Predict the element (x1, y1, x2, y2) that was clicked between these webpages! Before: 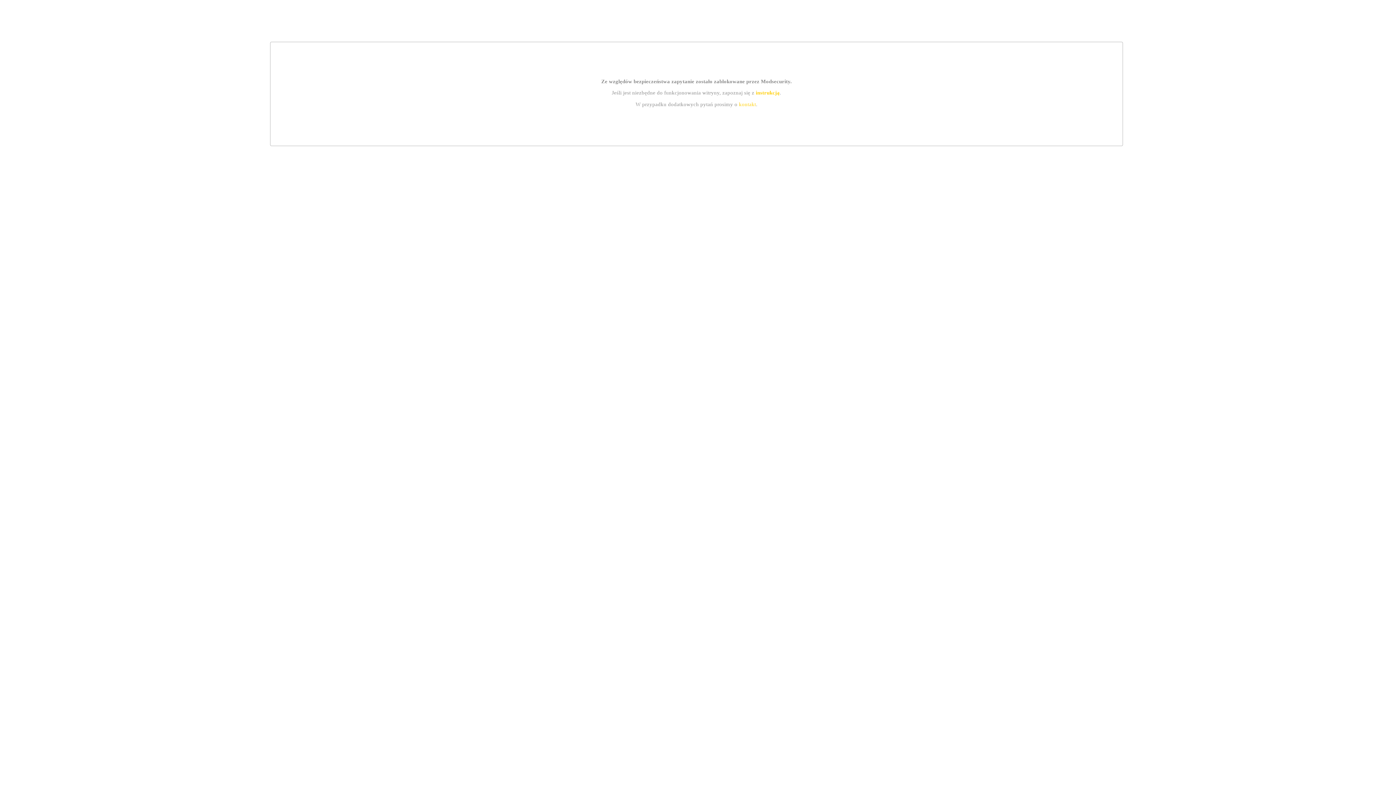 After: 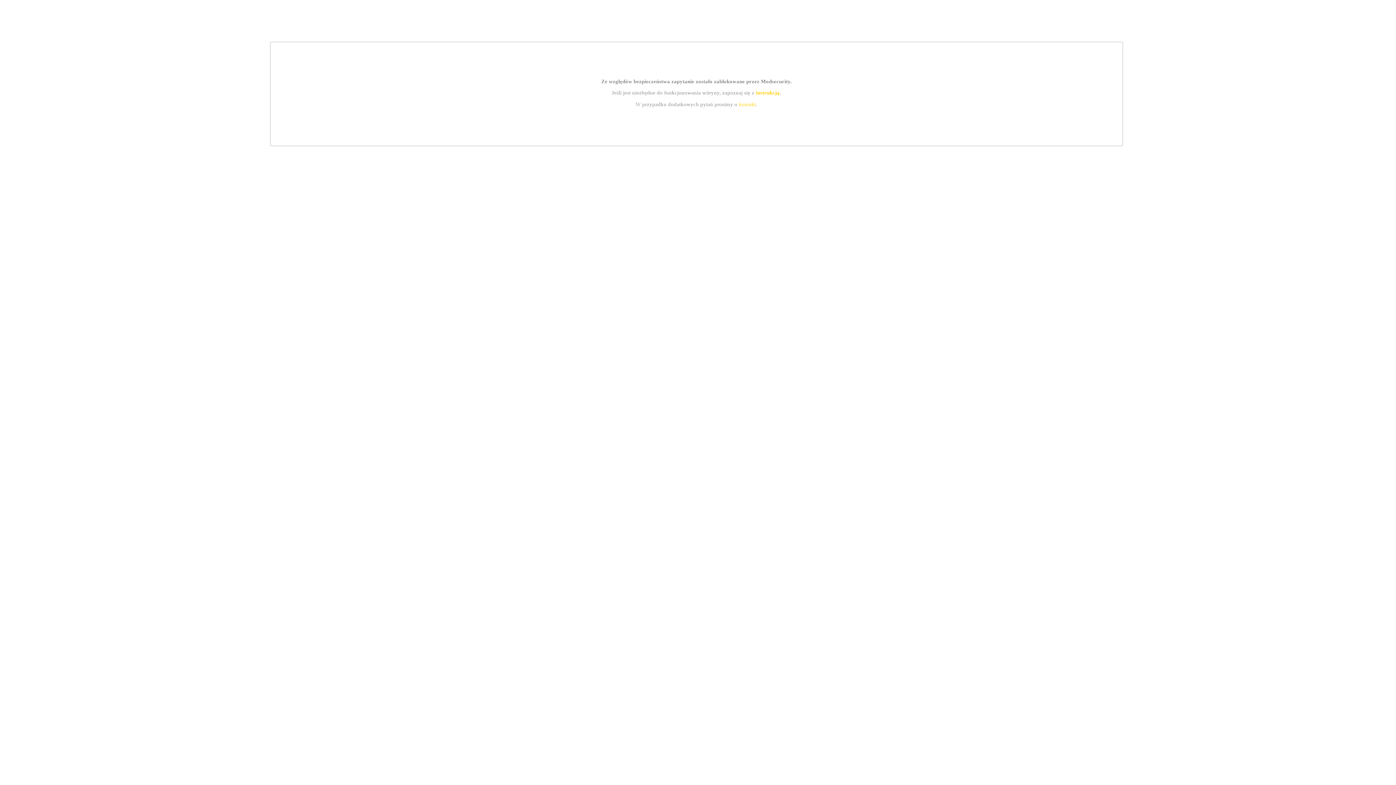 Action: bbox: (755, 89, 779, 95) label: instrukcją